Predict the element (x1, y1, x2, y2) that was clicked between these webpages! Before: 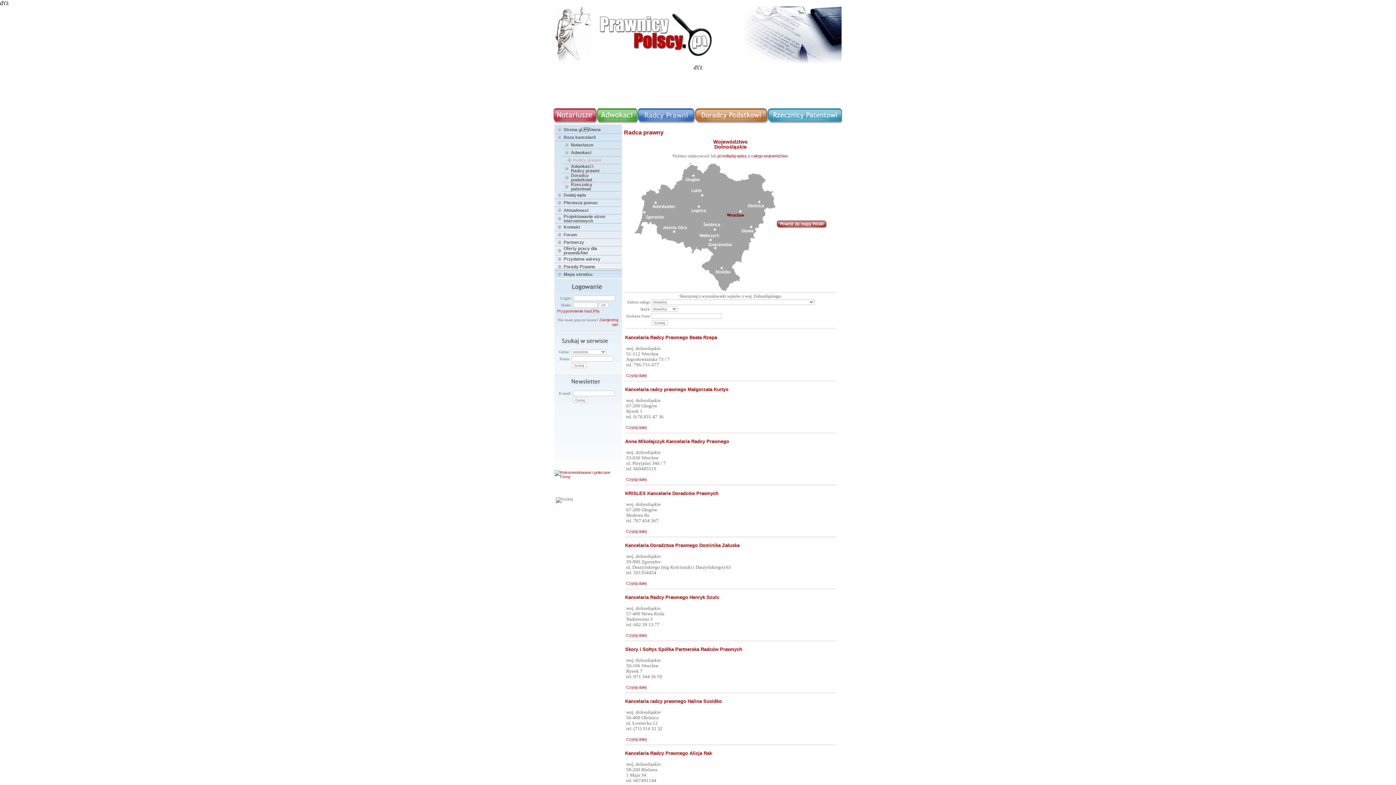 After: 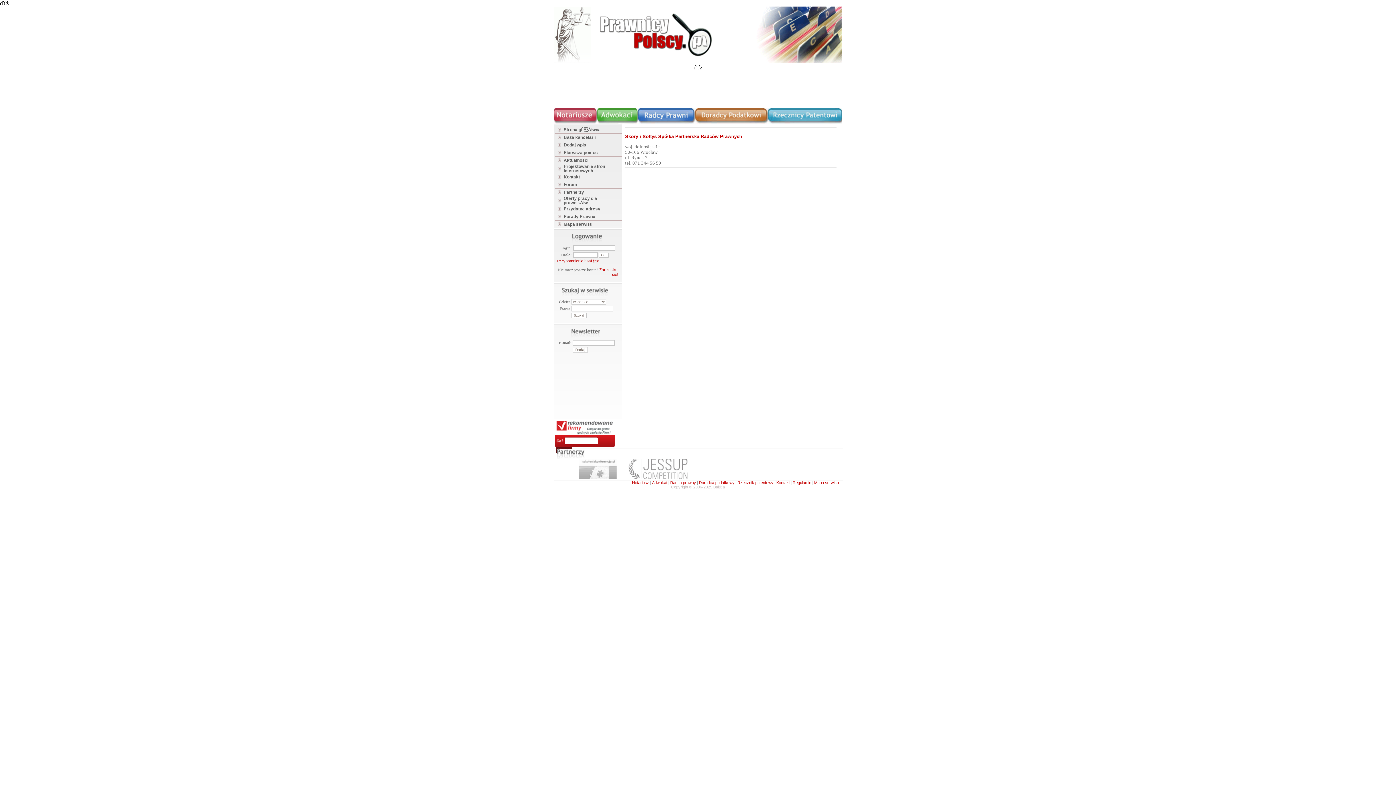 Action: bbox: (625, 647, 836, 651) label: Skory i Sołtys Spółka Partnerska Radców Prawnych